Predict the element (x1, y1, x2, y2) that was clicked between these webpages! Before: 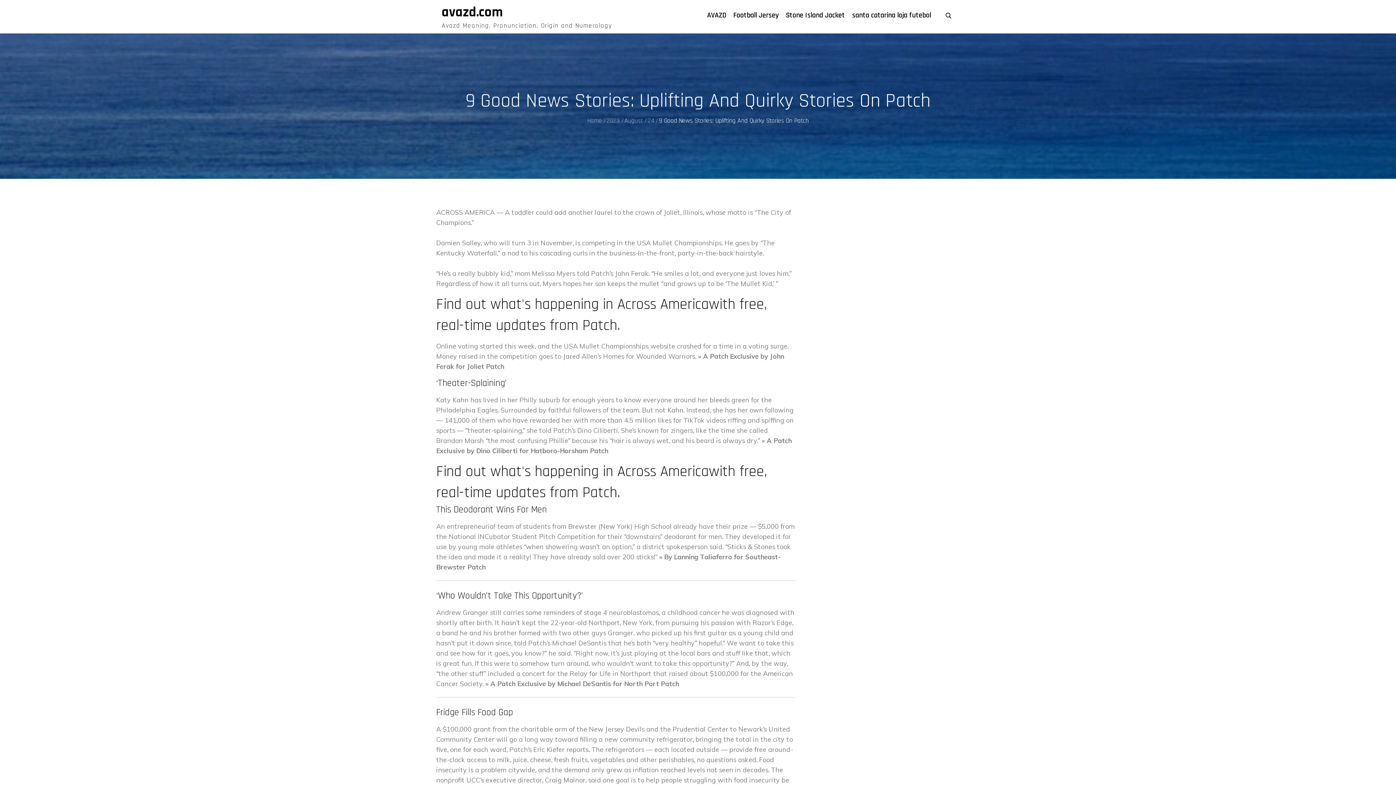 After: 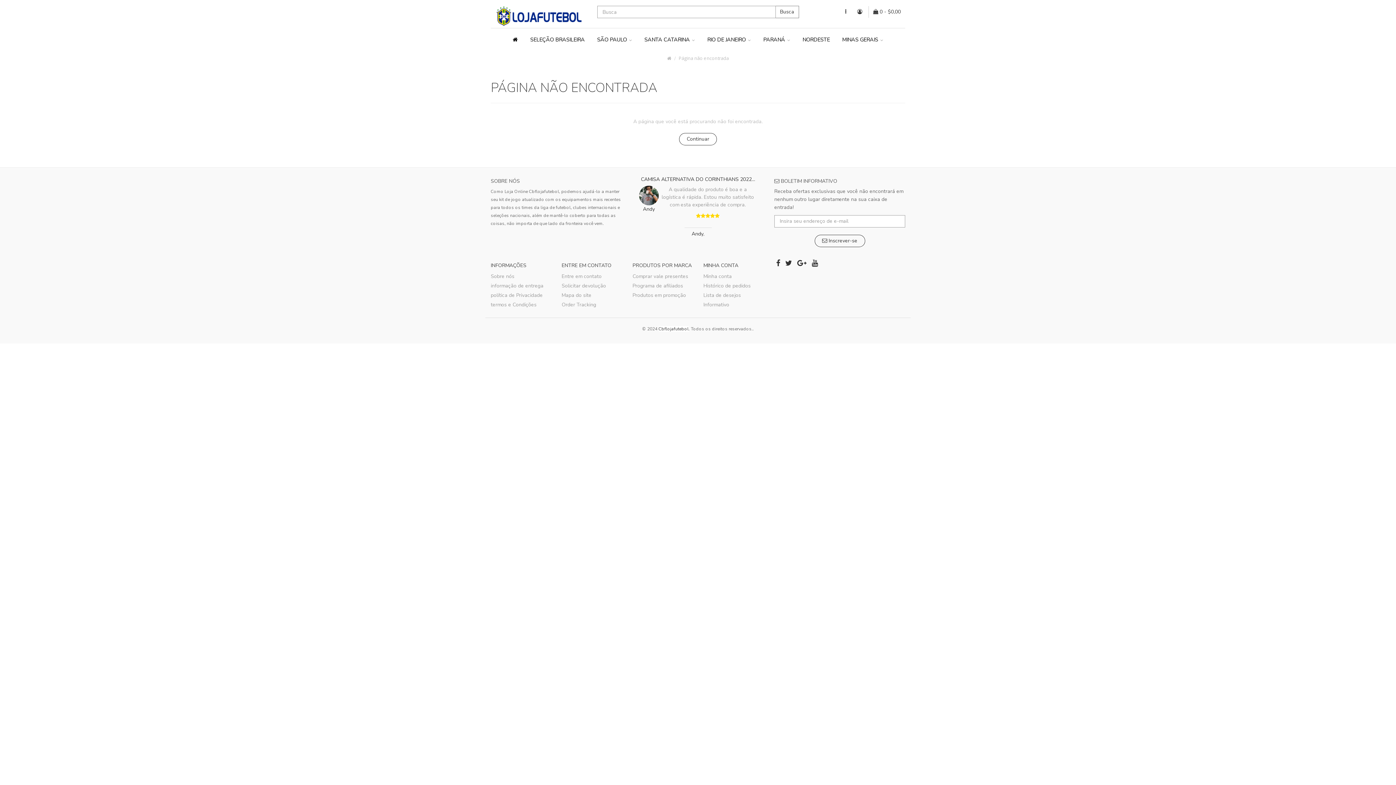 Action: label: santa catarina loja futebol bbox: (849, 3, 934, 26)